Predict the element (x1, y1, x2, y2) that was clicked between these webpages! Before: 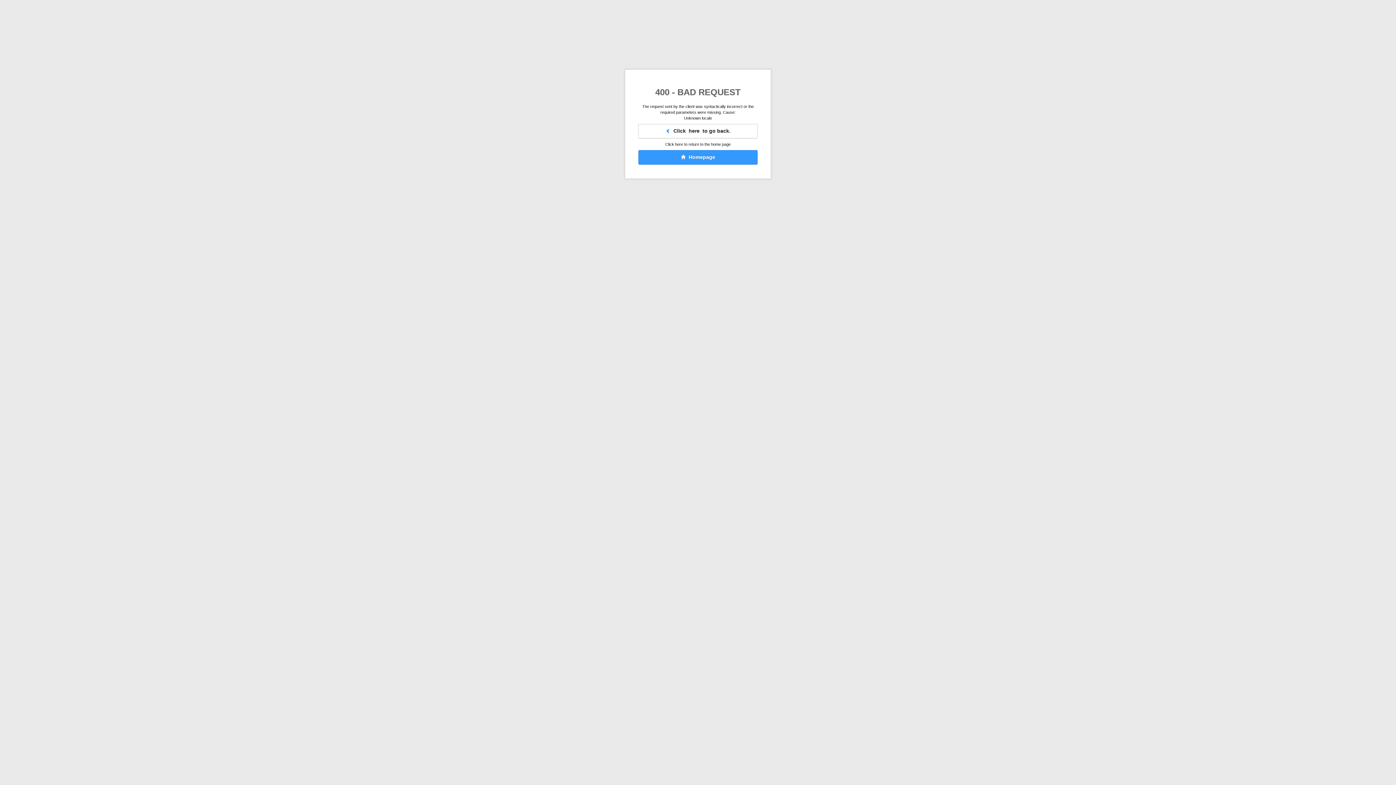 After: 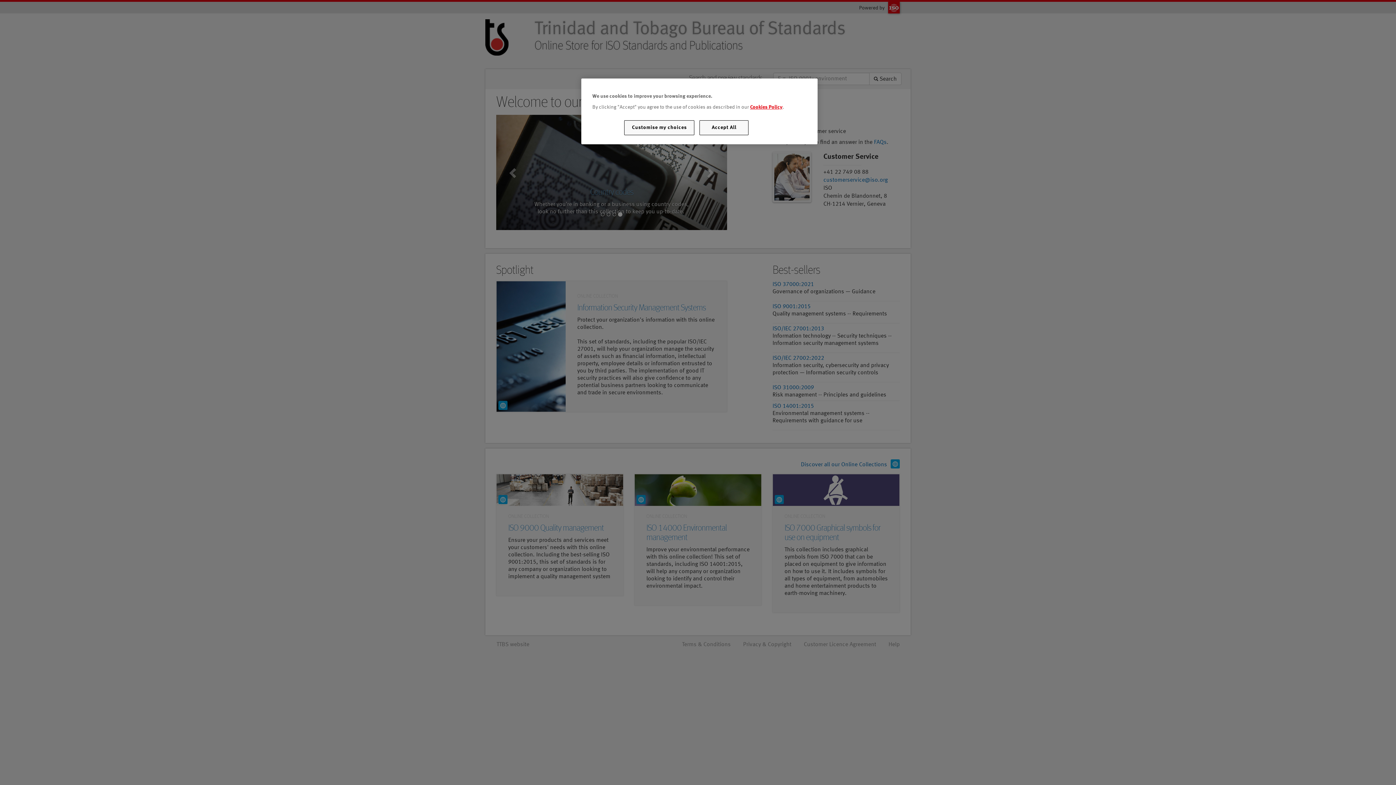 Action: bbox: (638, 150, 757, 164) label:   Homepage